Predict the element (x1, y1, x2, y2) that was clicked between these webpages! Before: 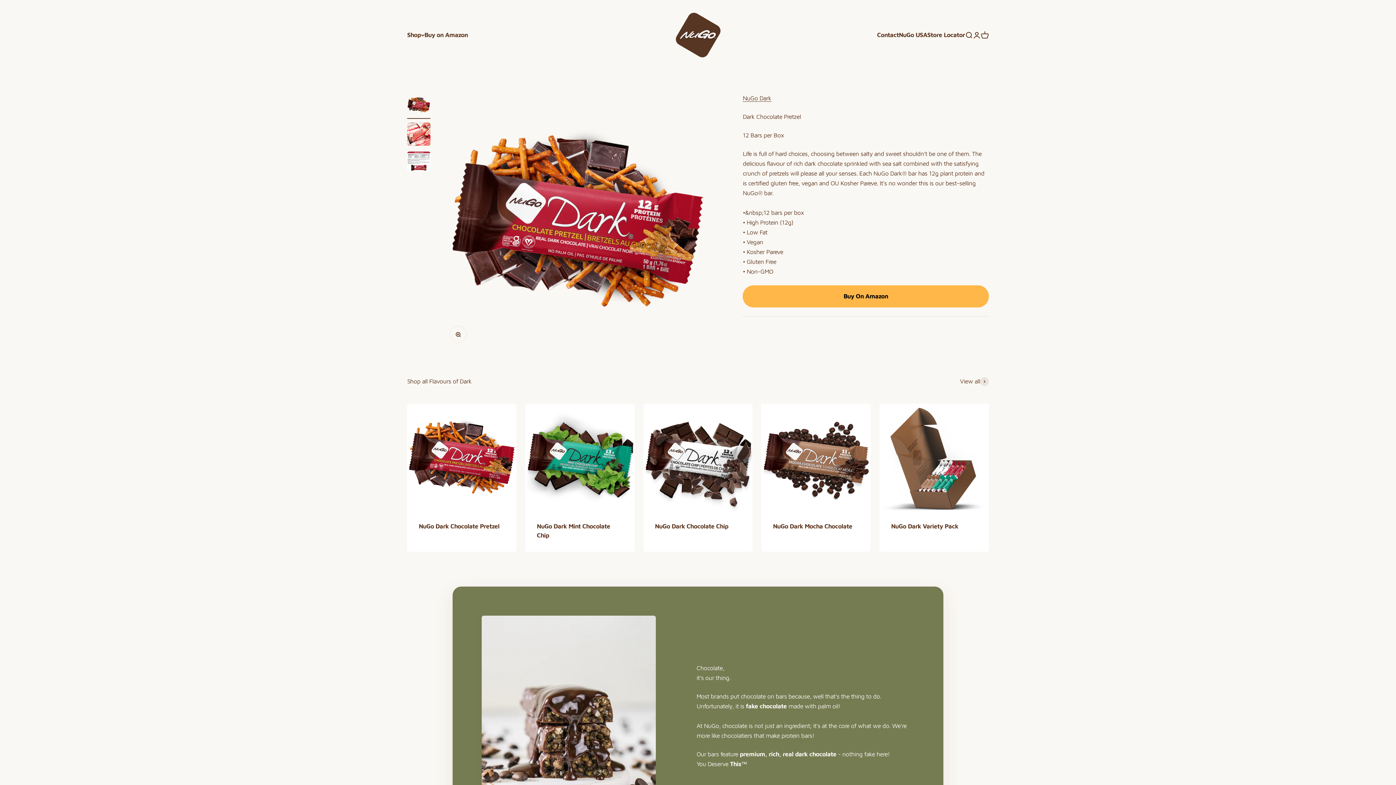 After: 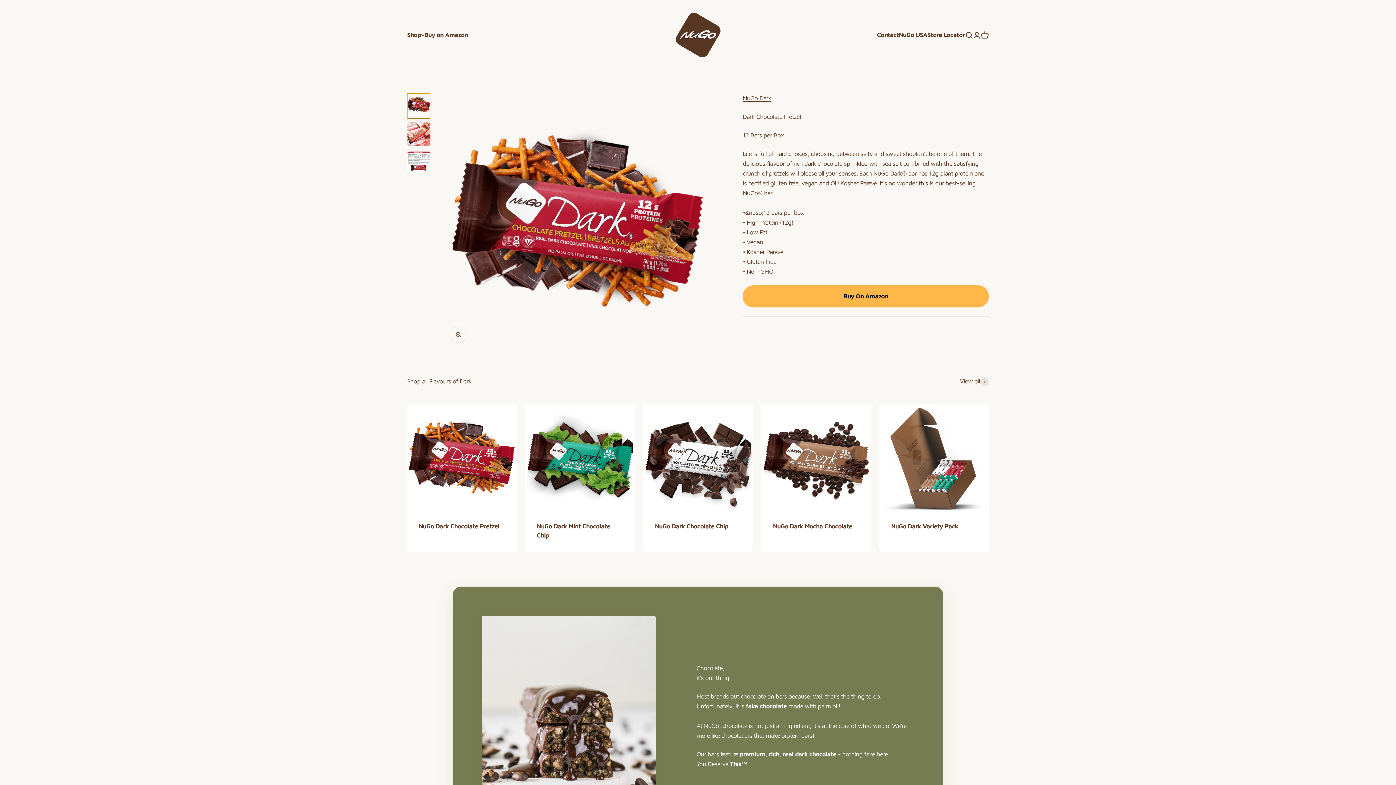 Action: label: Go to item 1 bbox: (407, 93, 430, 118)